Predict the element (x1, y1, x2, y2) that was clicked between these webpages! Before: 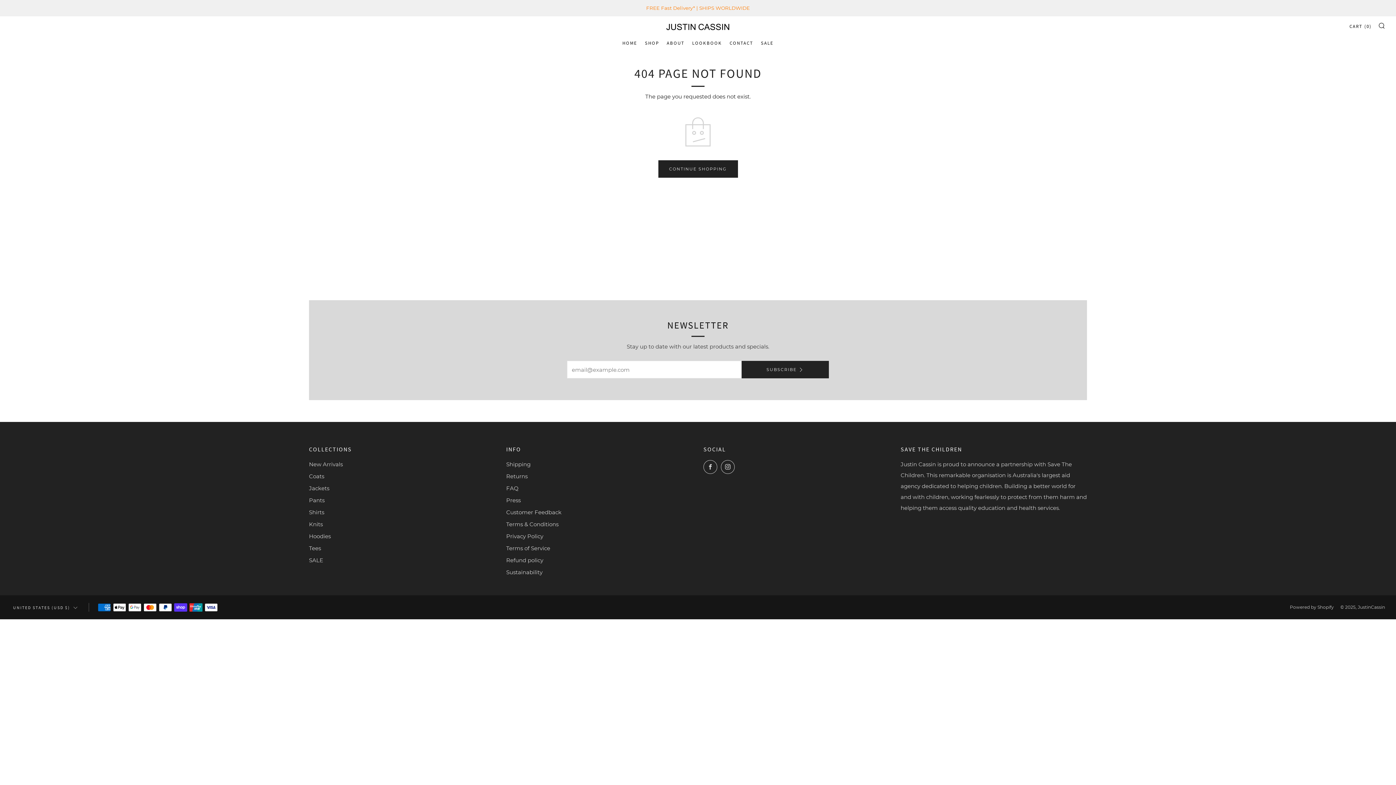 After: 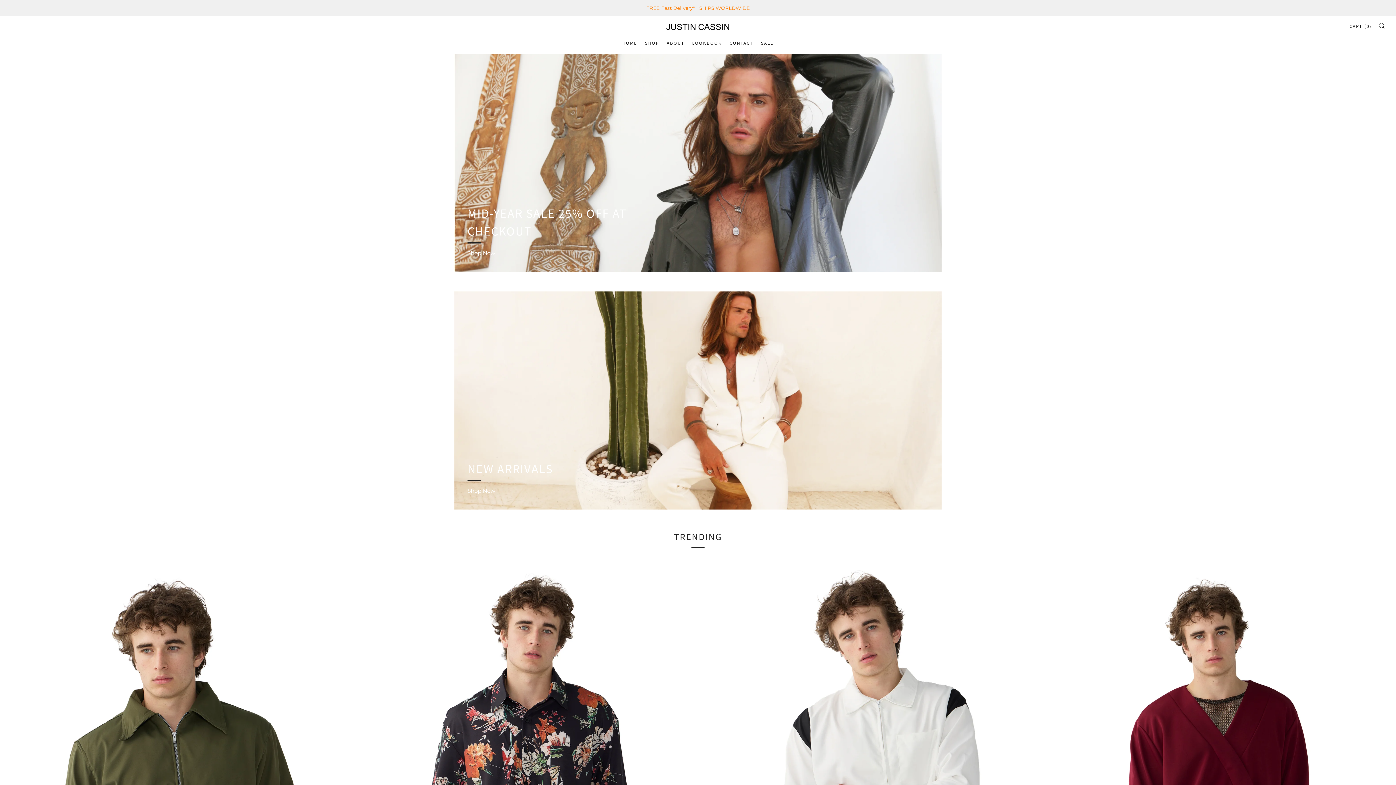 Action: label: HOME bbox: (622, 37, 637, 49)